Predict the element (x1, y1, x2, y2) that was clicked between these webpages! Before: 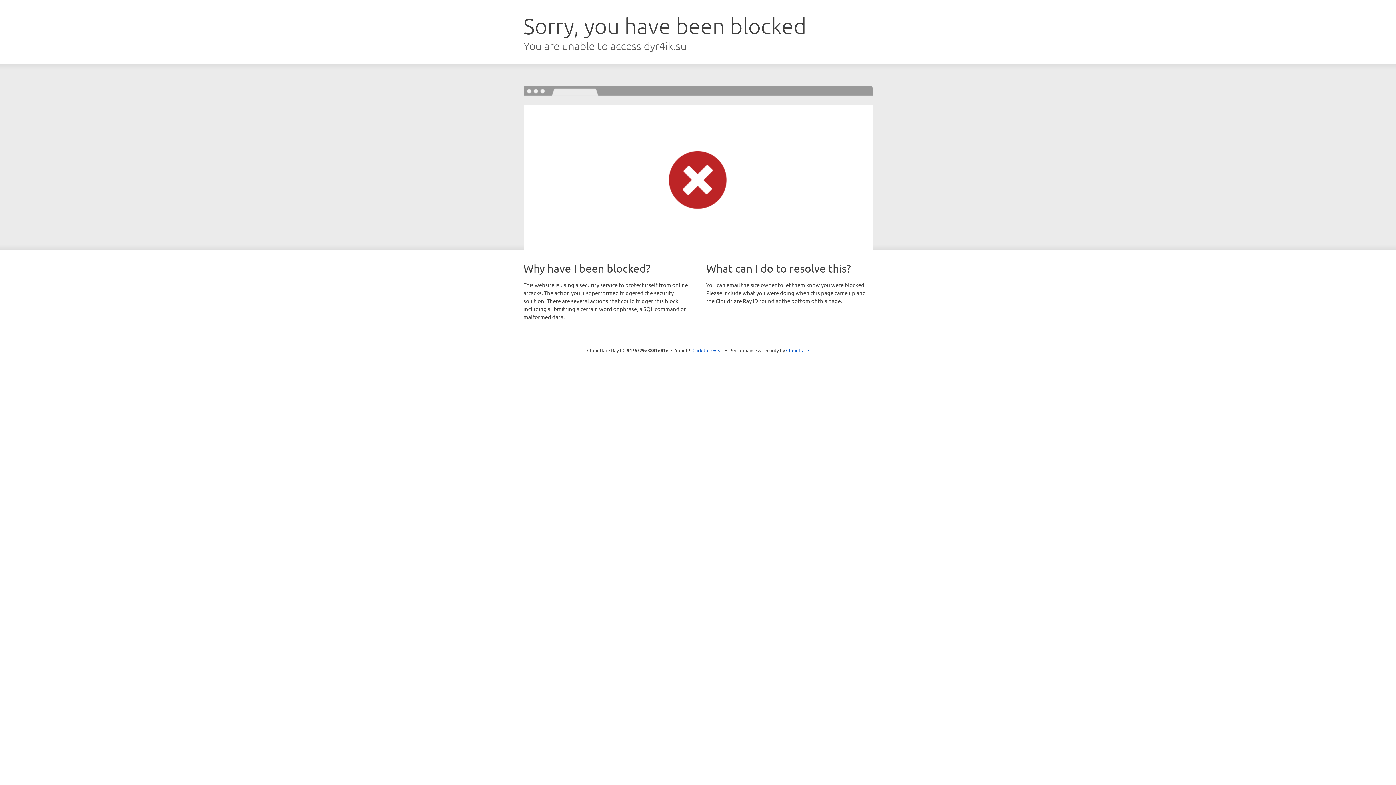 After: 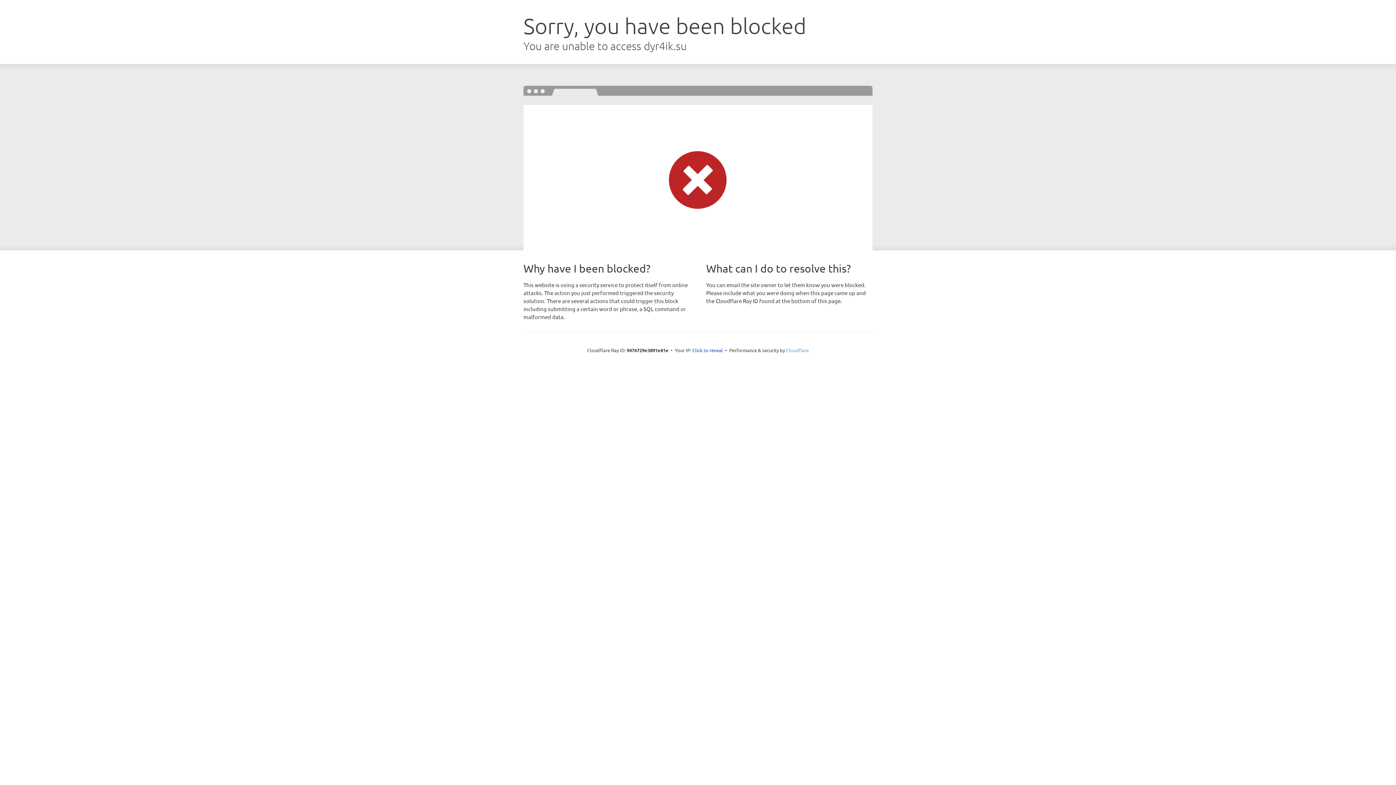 Action: label: Cloudflare bbox: (786, 347, 809, 353)